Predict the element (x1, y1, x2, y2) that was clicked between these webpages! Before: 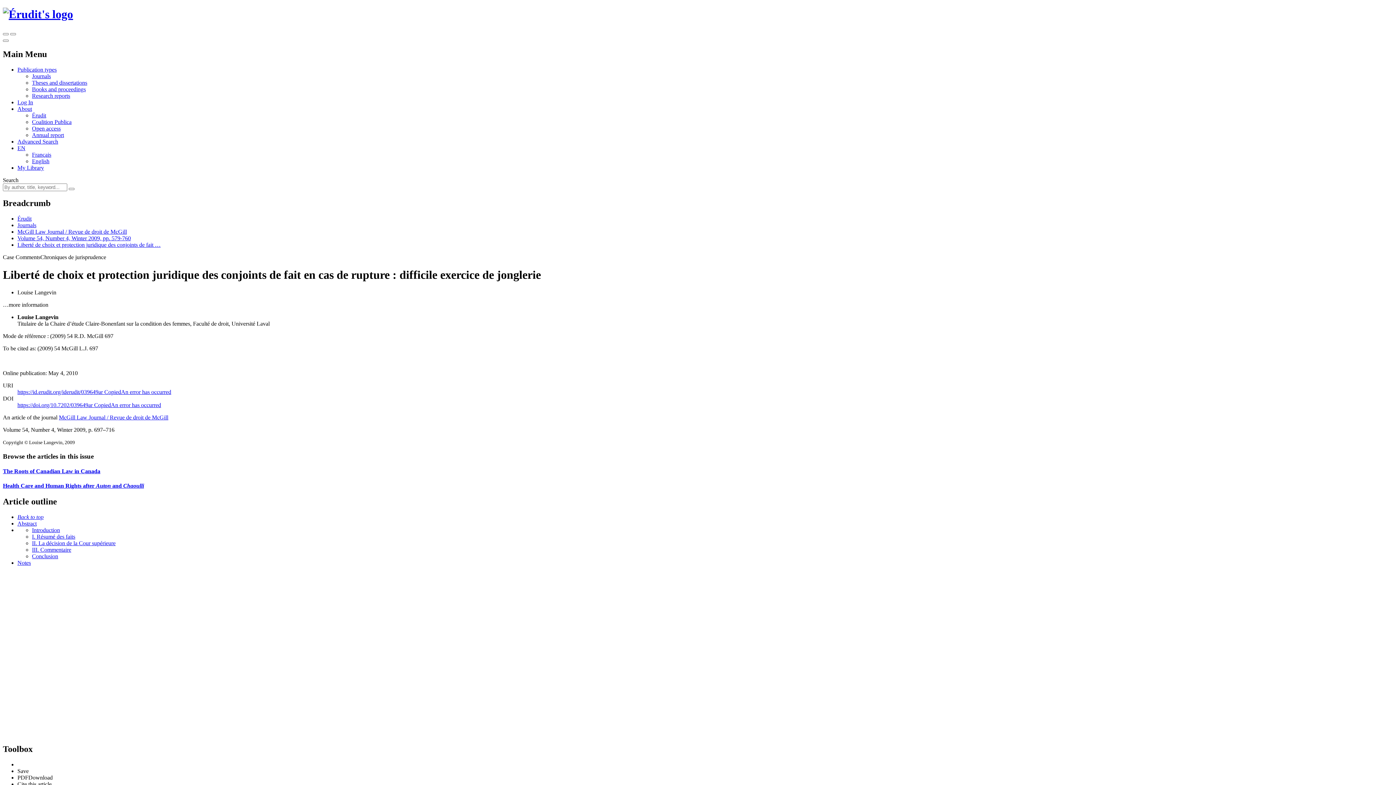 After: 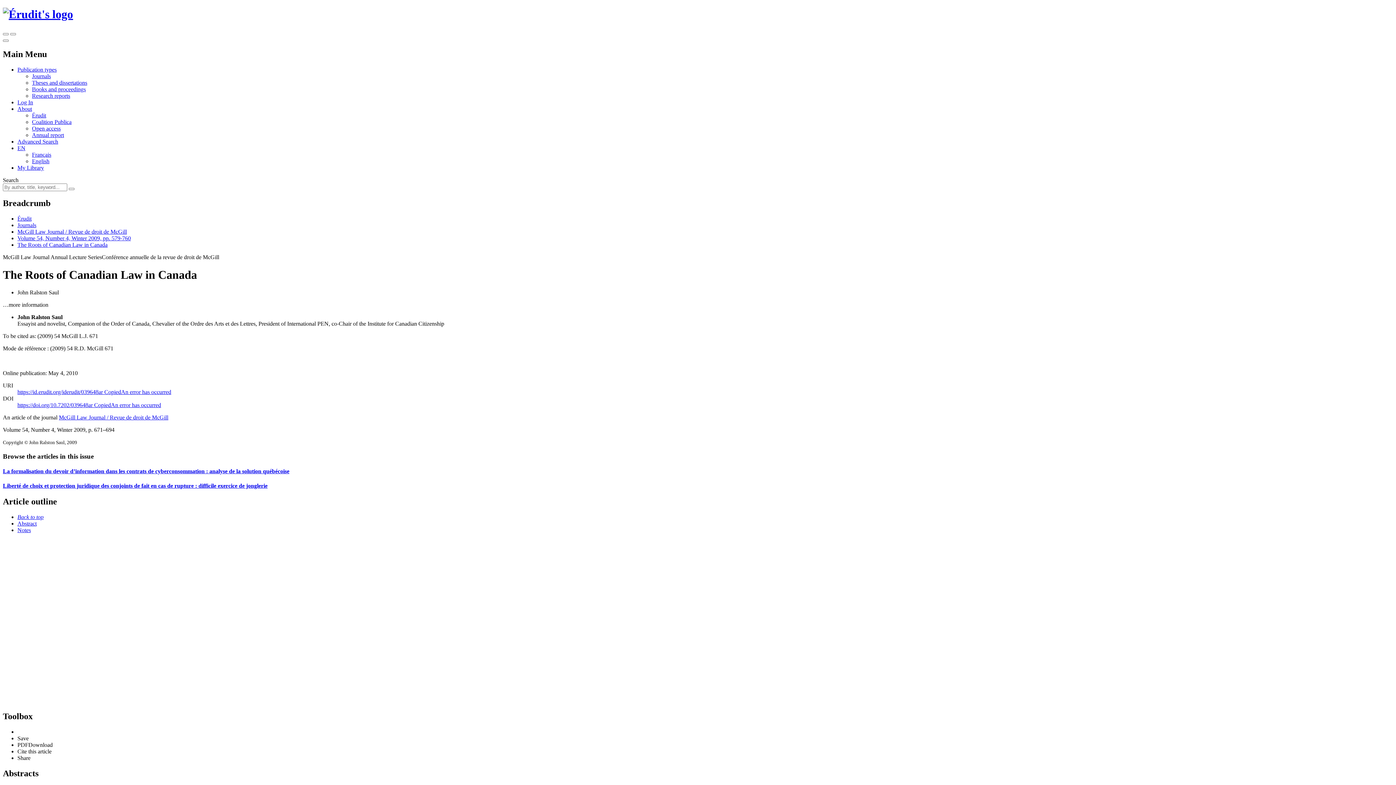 Action: label: The Roots of Canadian Law in Canada bbox: (2, 468, 1393, 475)